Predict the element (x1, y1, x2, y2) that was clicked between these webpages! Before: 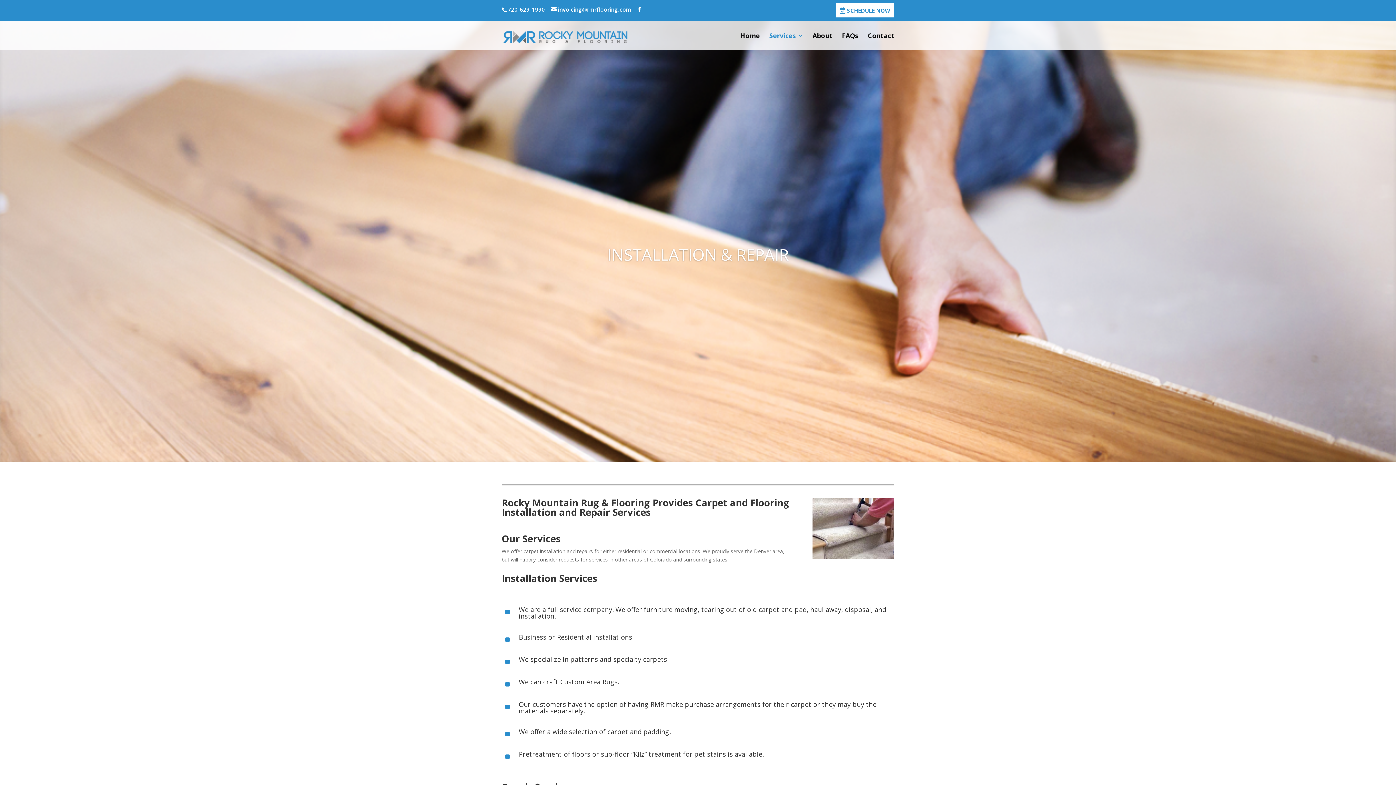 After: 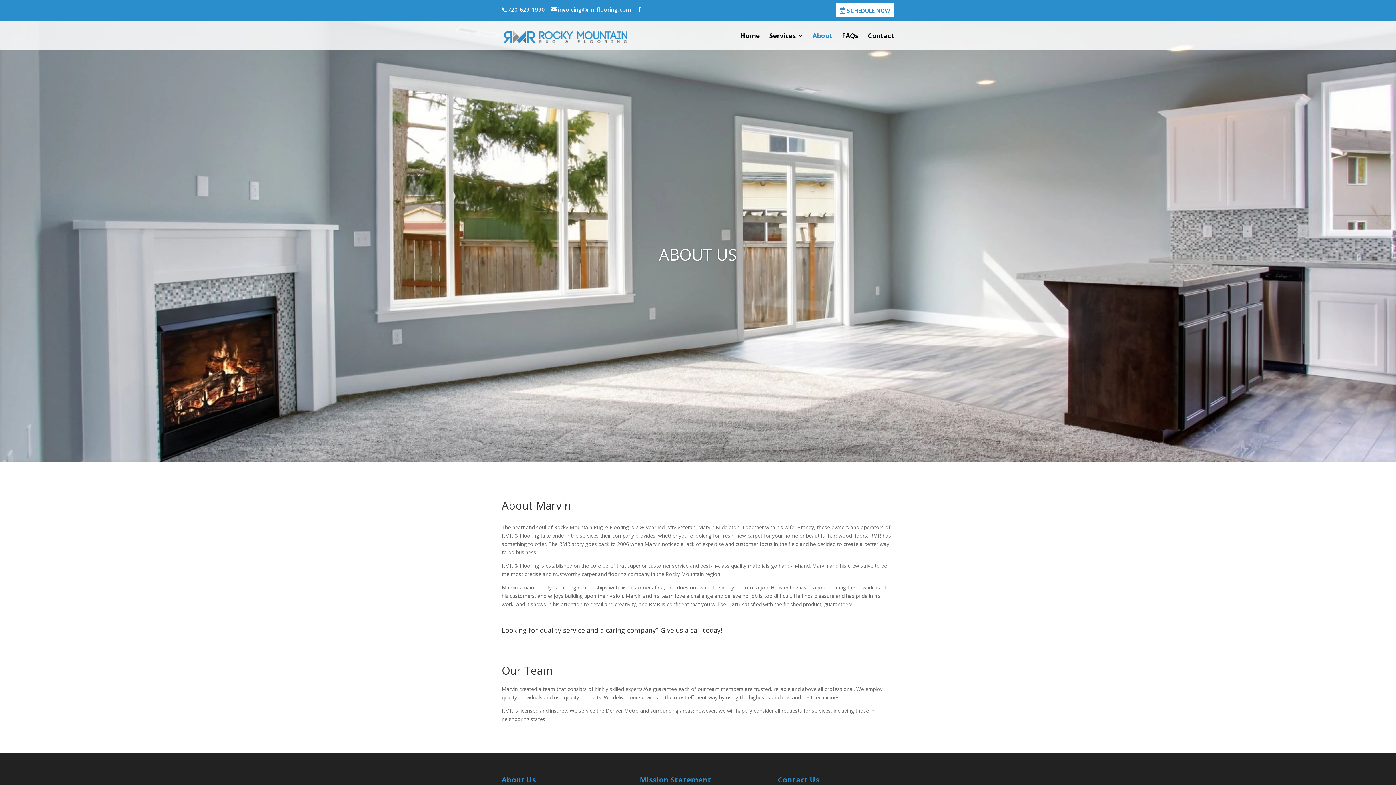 Action: label: About bbox: (812, 32, 832, 50)